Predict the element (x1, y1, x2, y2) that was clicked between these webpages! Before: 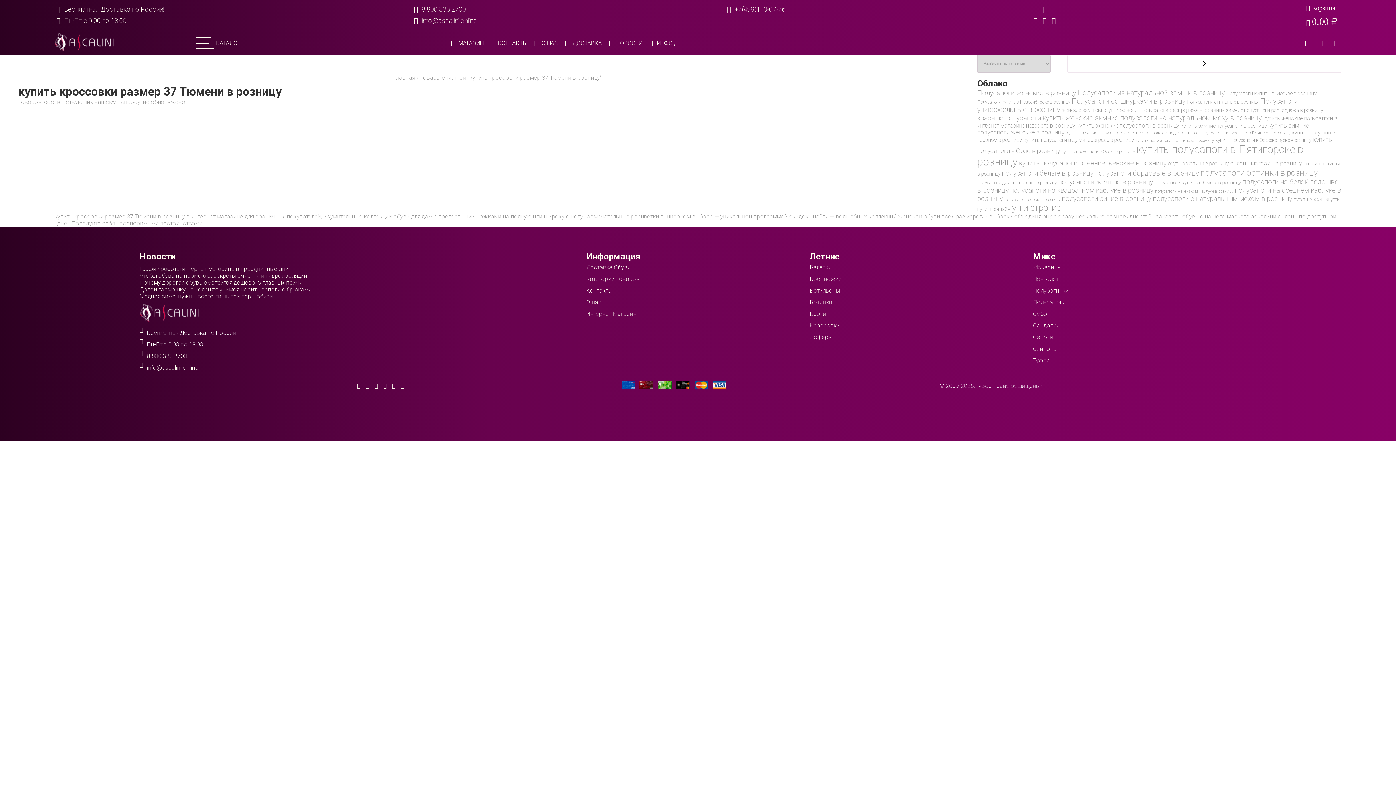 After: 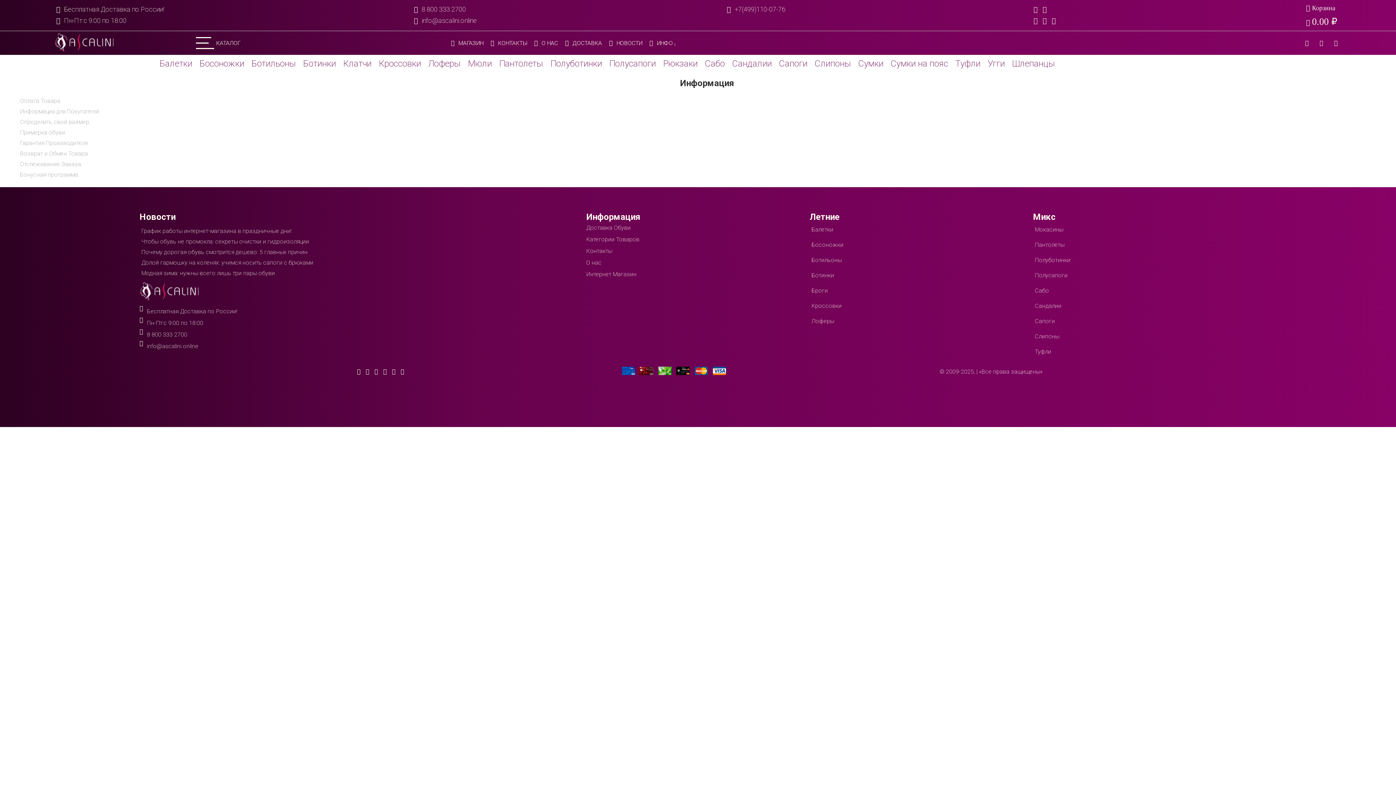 Action: label: Категории Товаров bbox: (586, 275, 639, 282)